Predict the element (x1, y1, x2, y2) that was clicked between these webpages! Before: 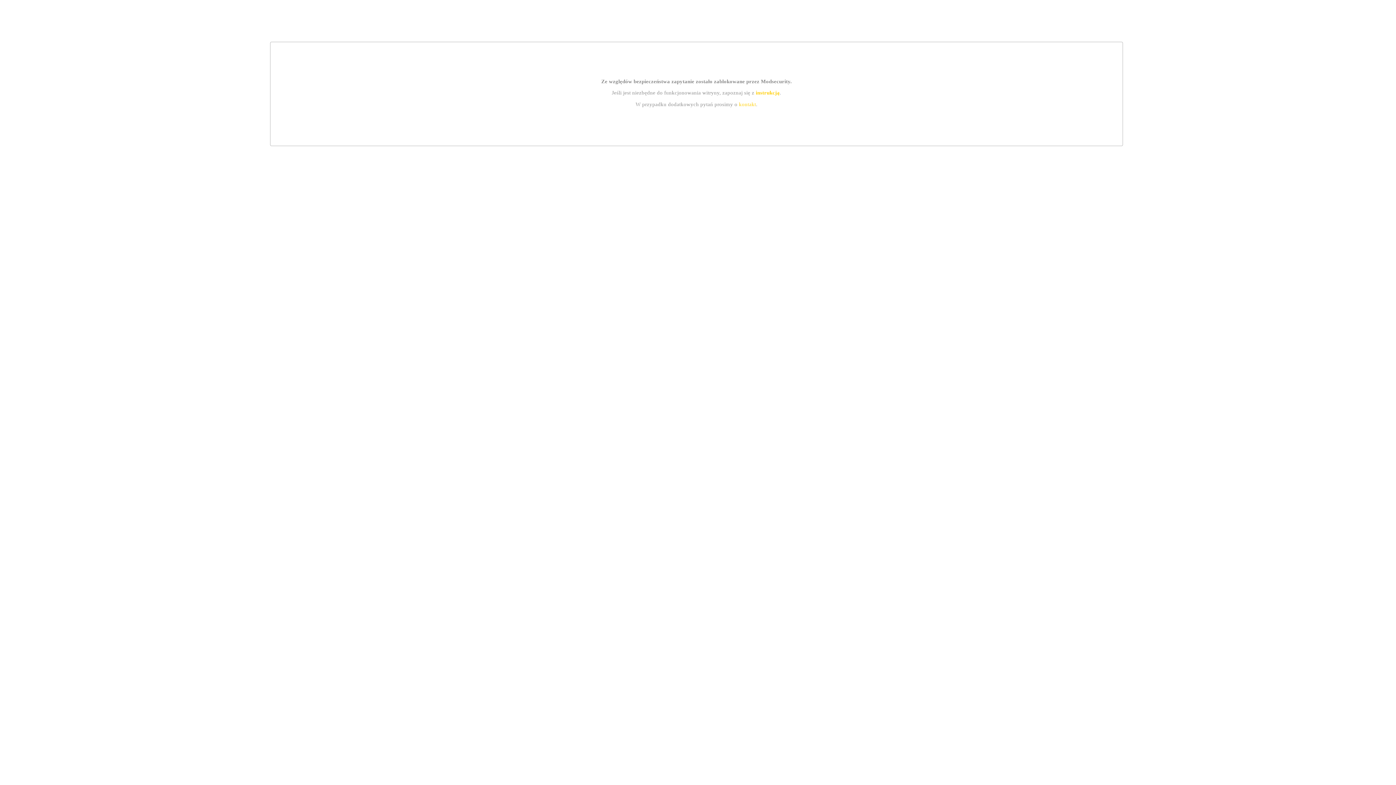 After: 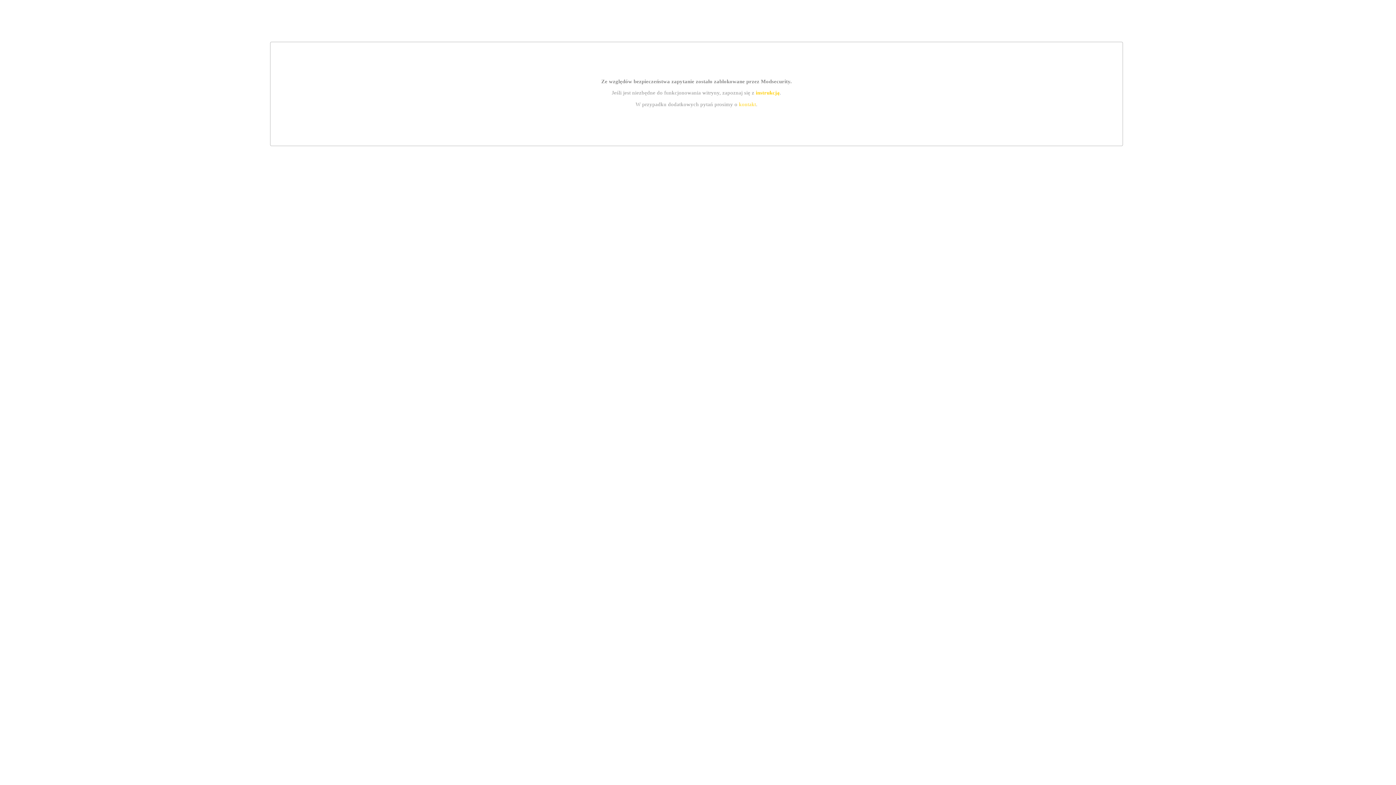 Action: label: kontakt bbox: (739, 101, 756, 107)